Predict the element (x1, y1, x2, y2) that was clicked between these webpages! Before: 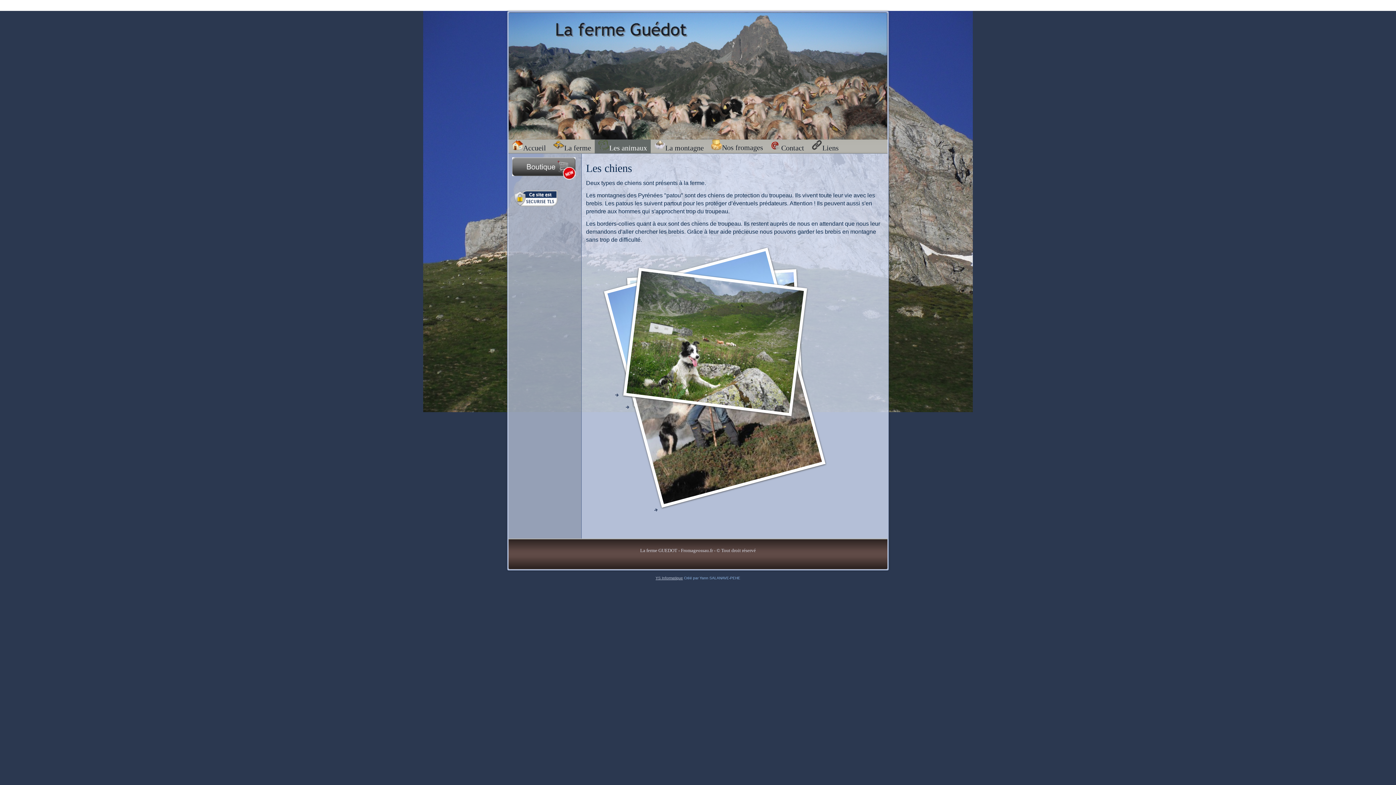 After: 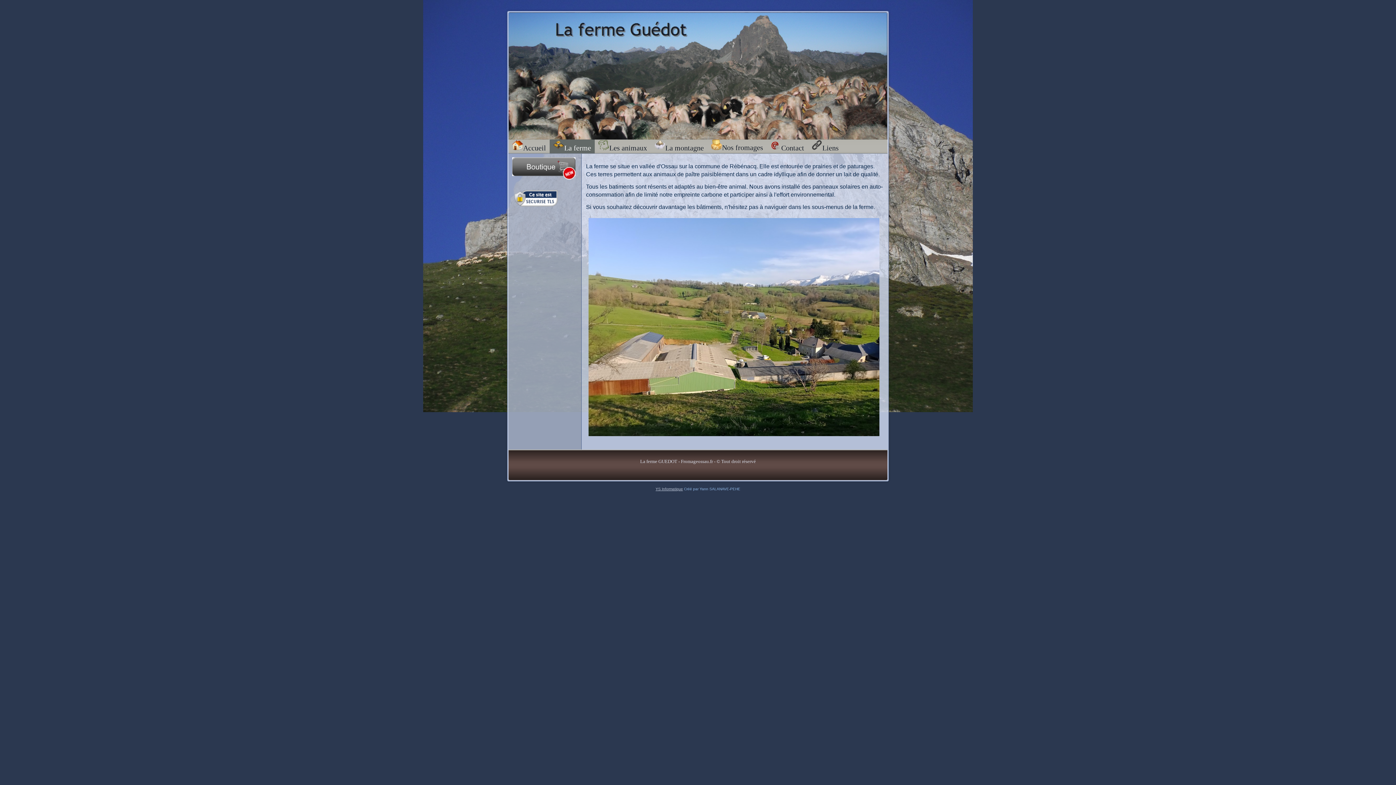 Action: label: La ferme bbox: (549, 139, 594, 153)